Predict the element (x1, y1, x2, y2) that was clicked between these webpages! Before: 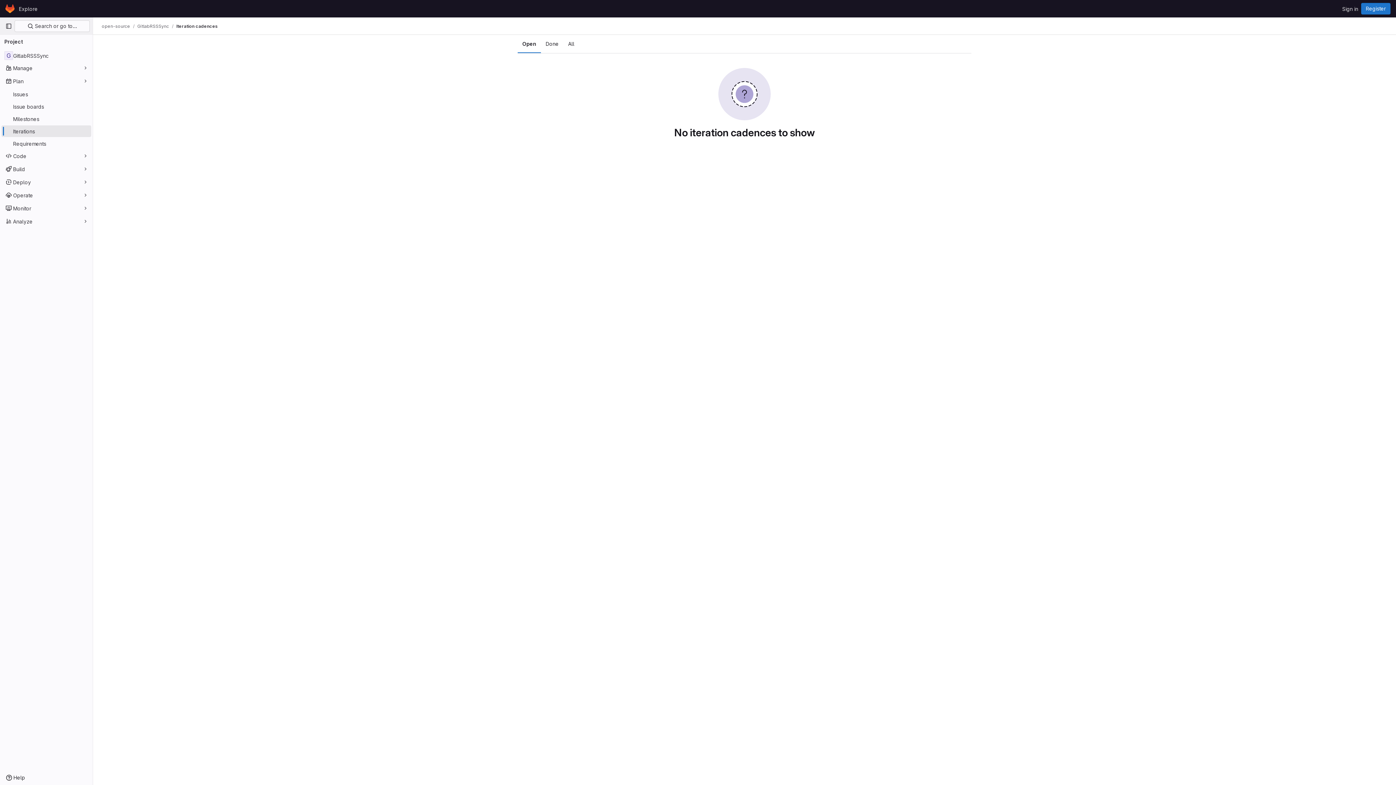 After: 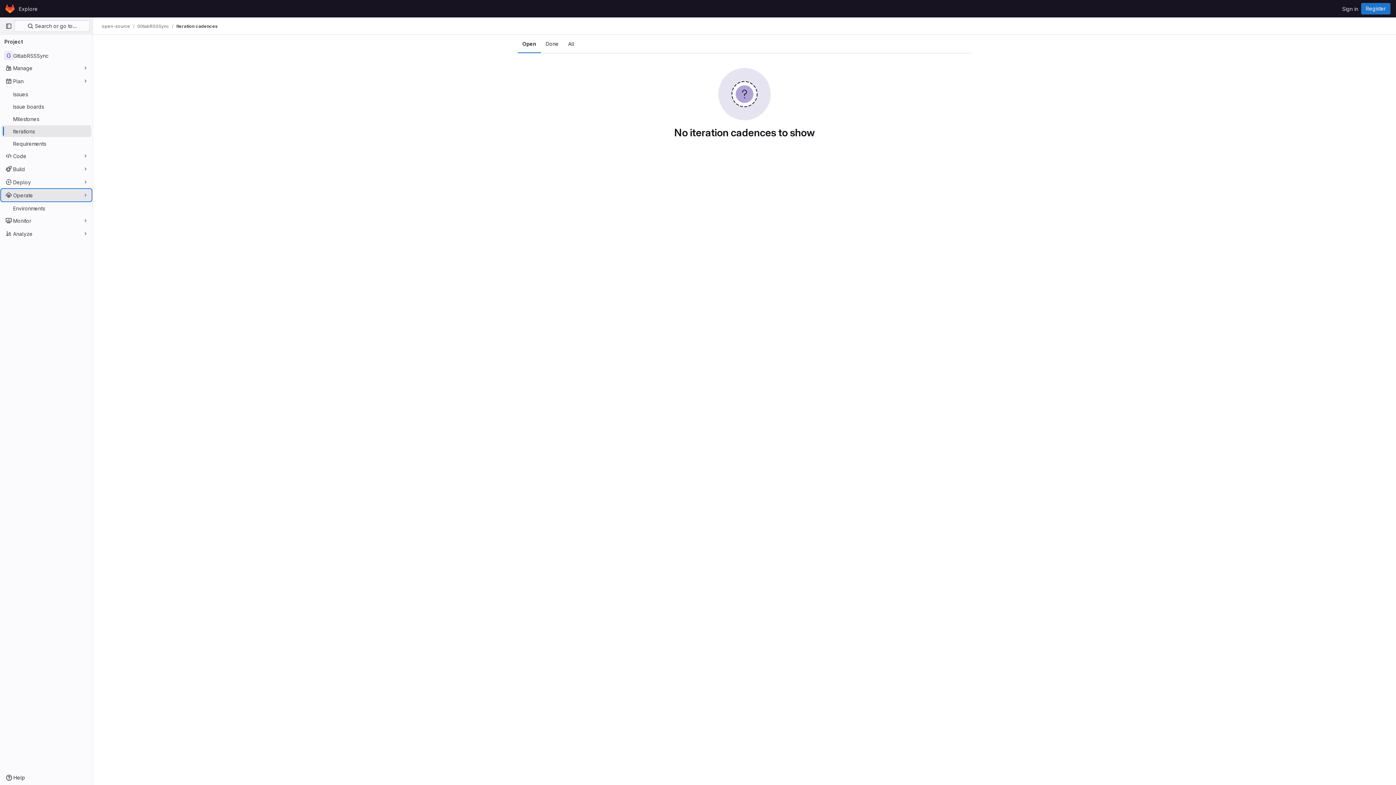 Action: bbox: (1, 189, 91, 201) label: Operate